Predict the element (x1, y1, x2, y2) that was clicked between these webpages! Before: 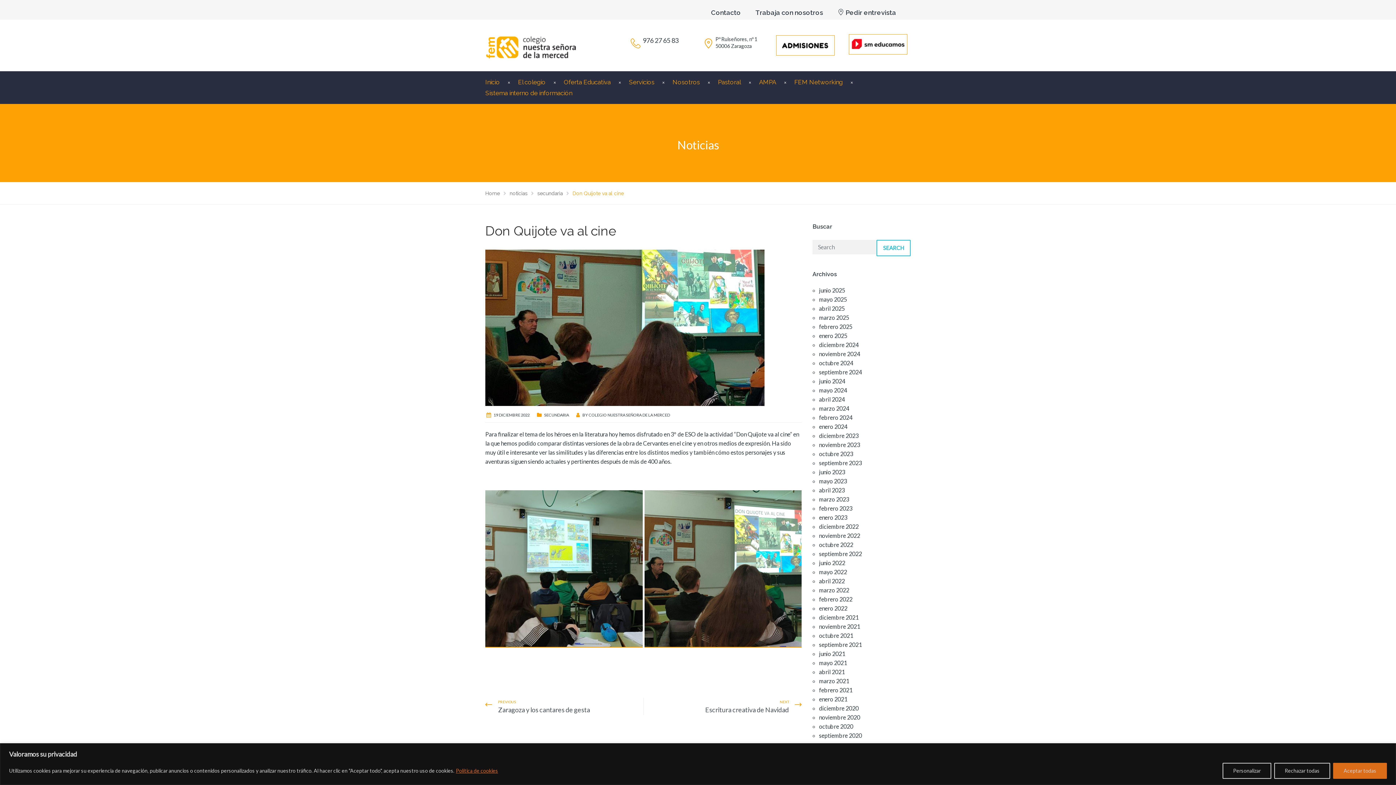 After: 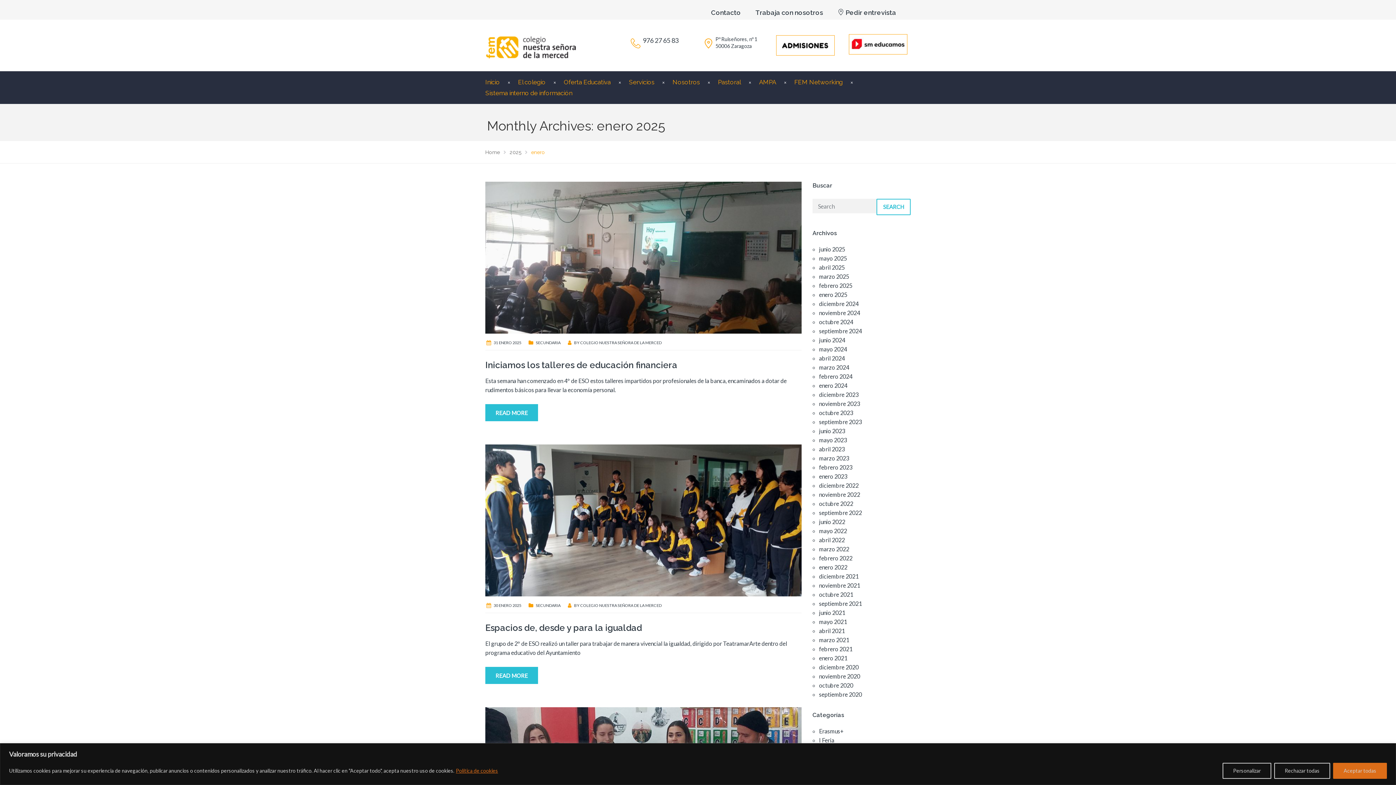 Action: bbox: (819, 332, 847, 339) label: enero 2025